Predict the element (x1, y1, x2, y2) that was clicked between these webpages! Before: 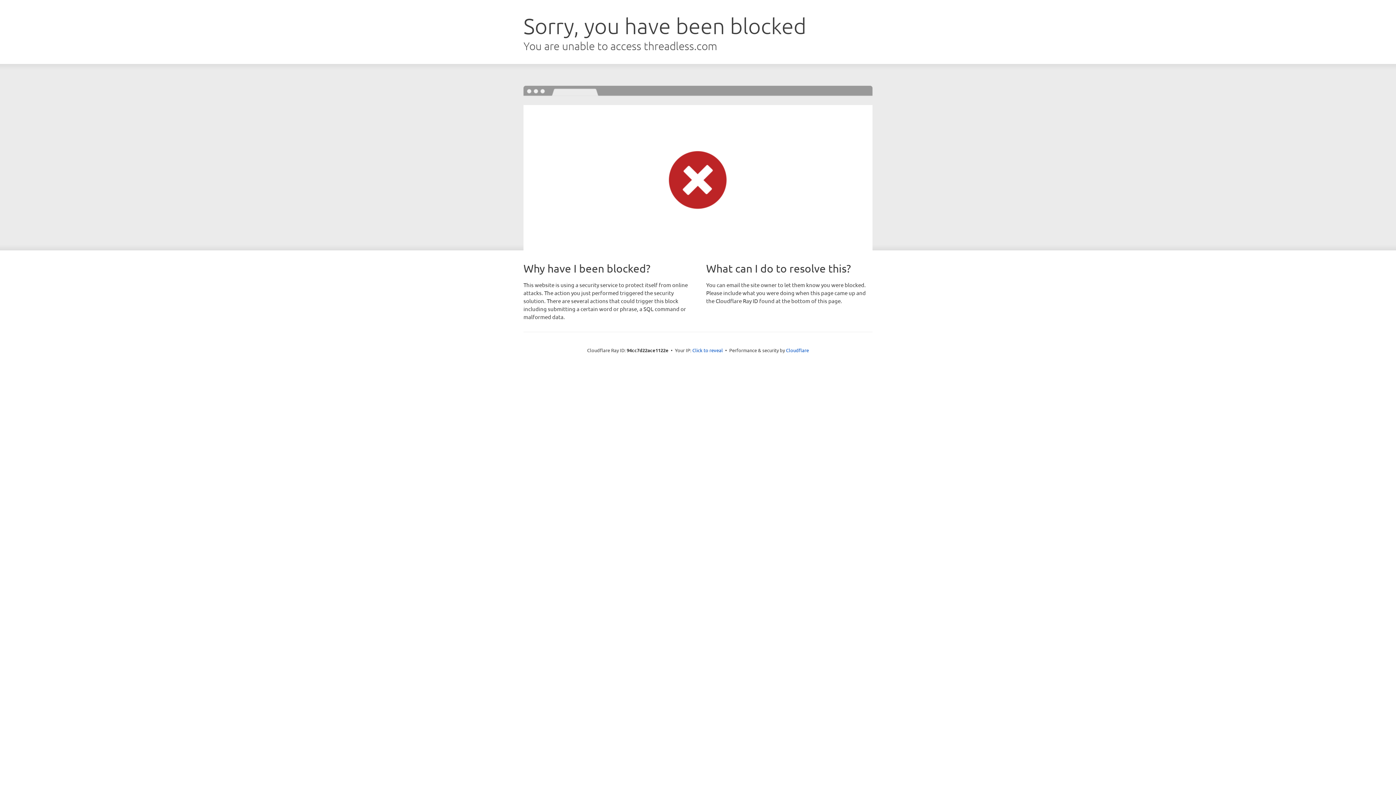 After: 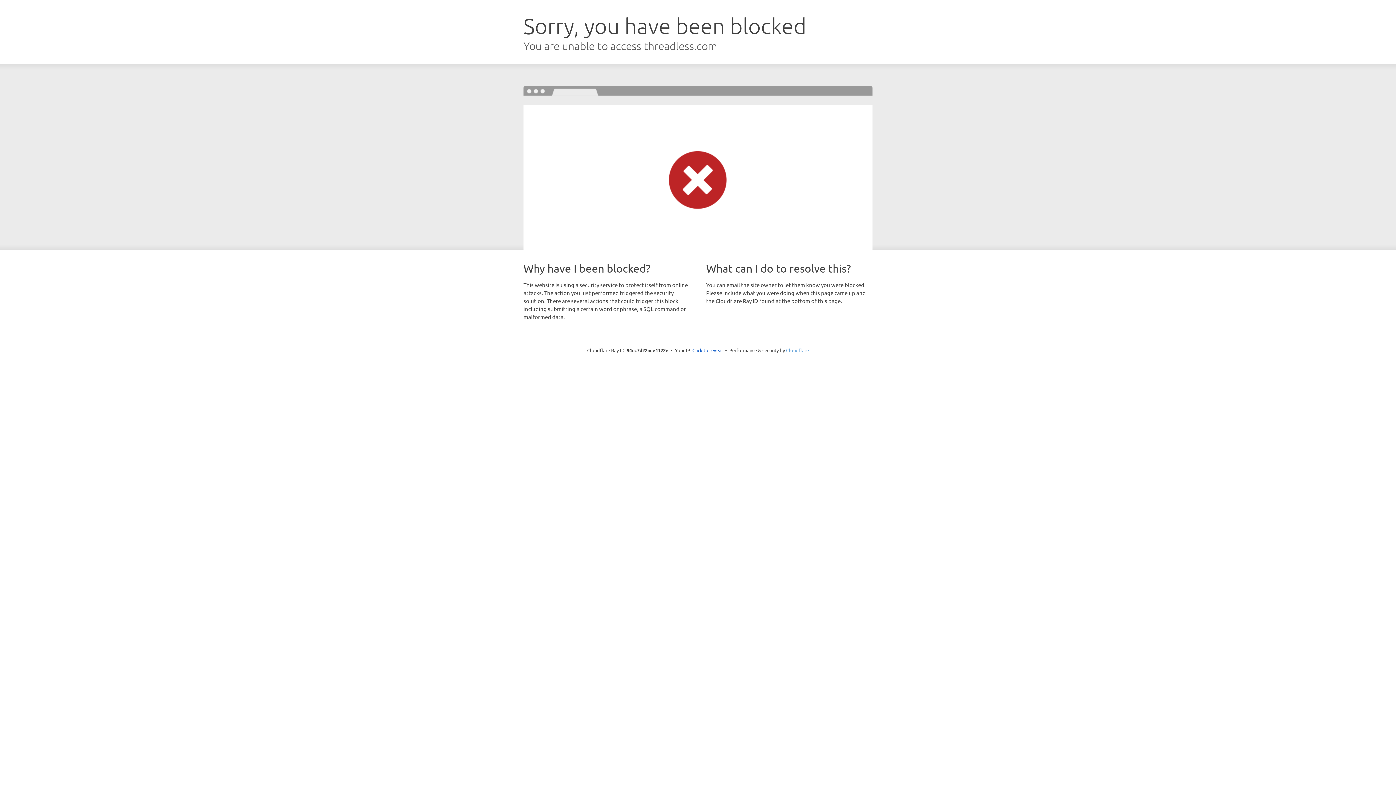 Action: bbox: (786, 347, 809, 353) label: Cloudflare